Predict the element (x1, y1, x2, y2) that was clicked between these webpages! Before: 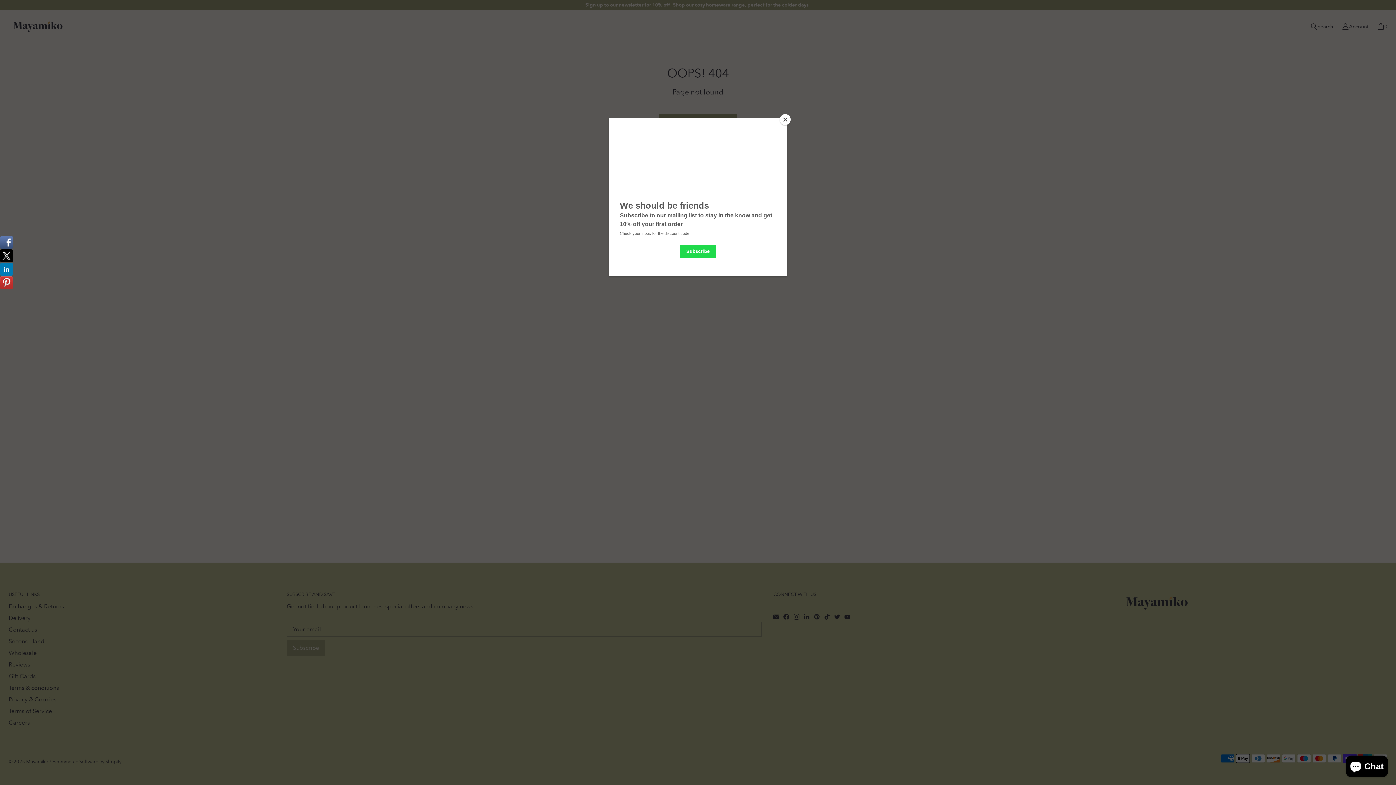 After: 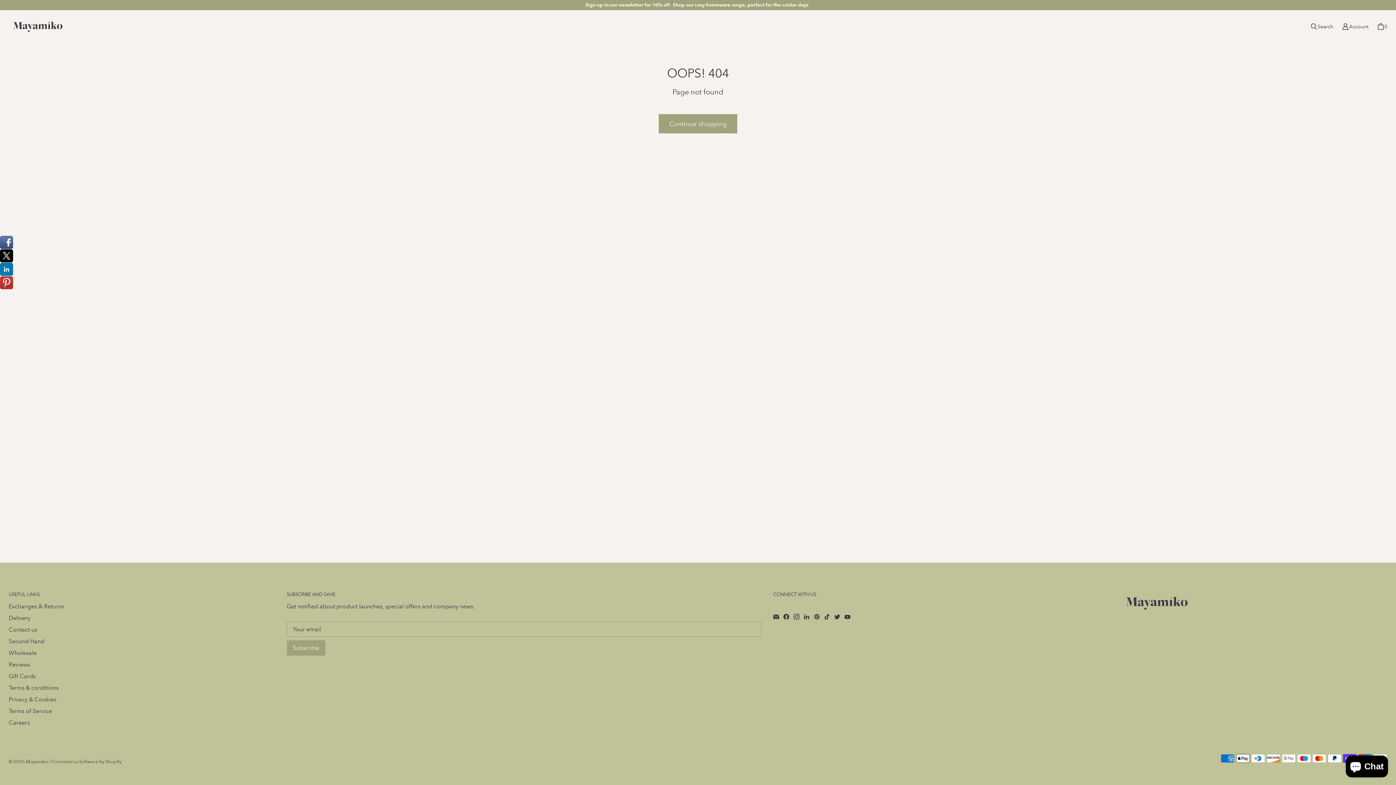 Action: bbox: (780, 114, 790, 125) label: Close